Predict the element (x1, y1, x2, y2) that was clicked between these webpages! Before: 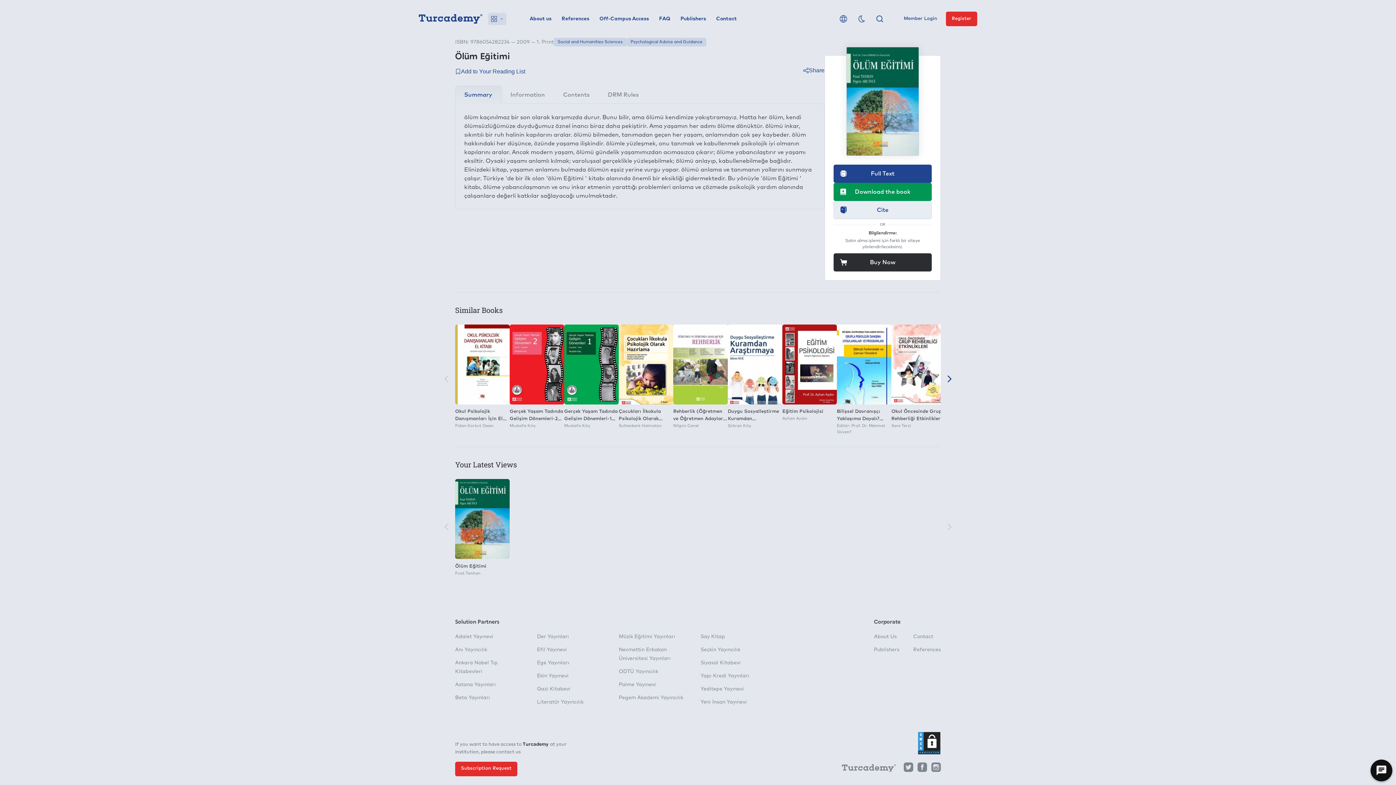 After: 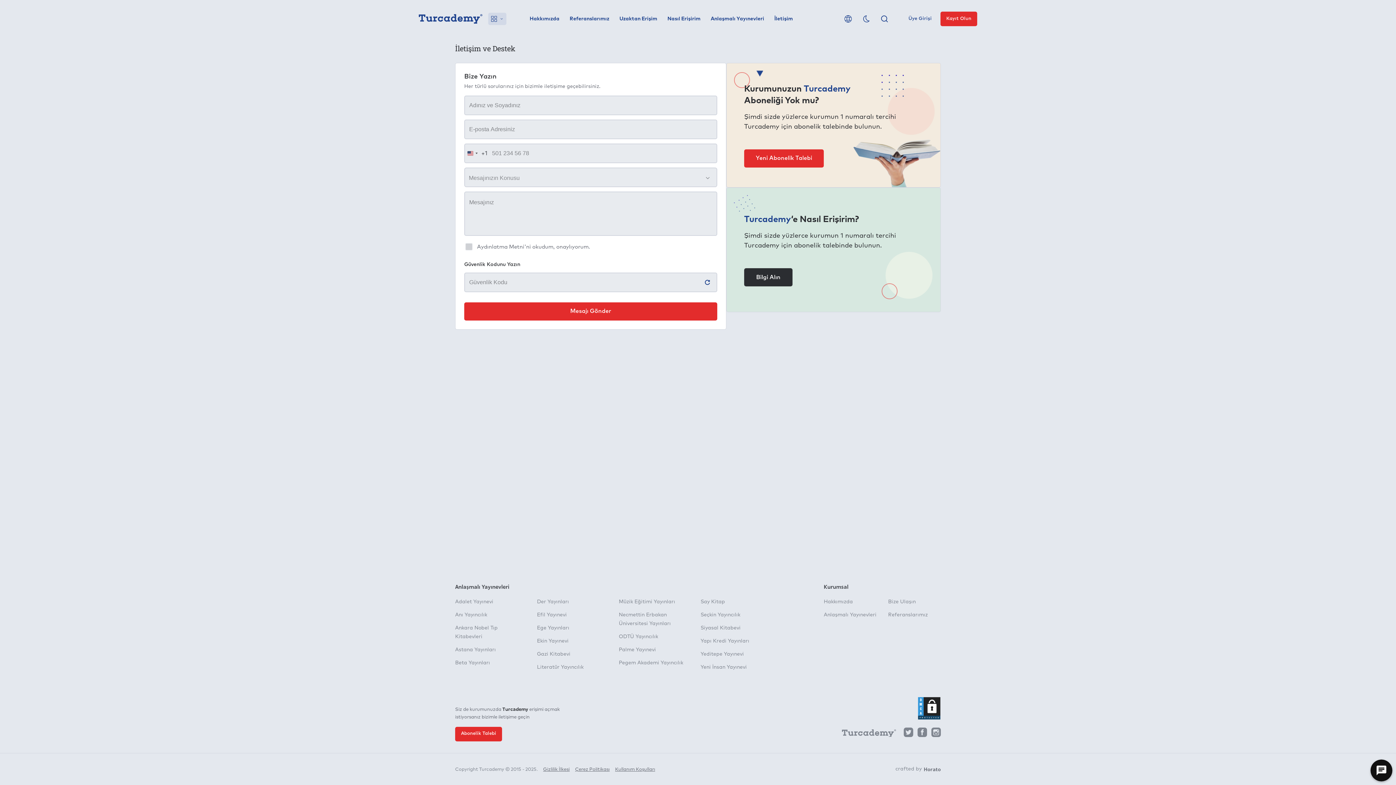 Action: bbox: (913, 634, 933, 639) label: Contact